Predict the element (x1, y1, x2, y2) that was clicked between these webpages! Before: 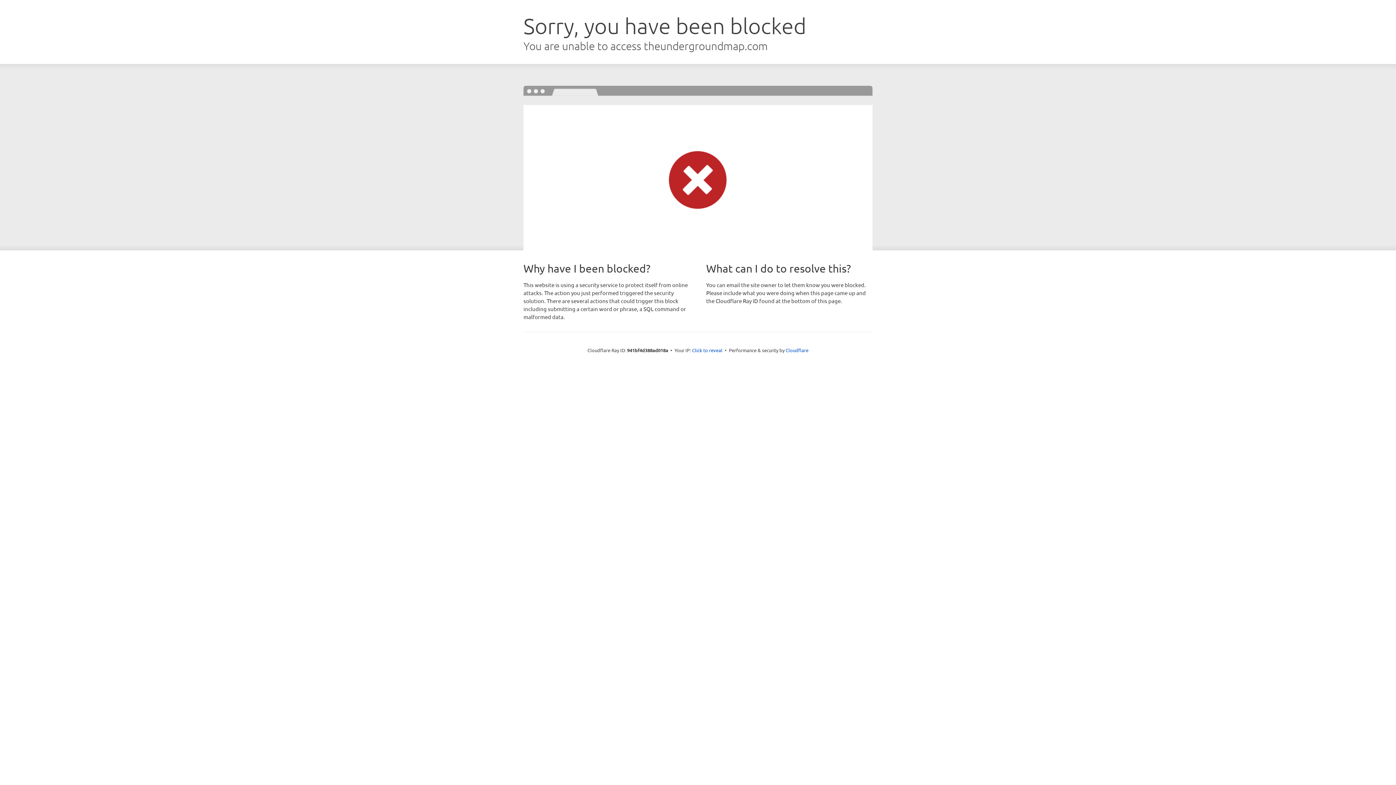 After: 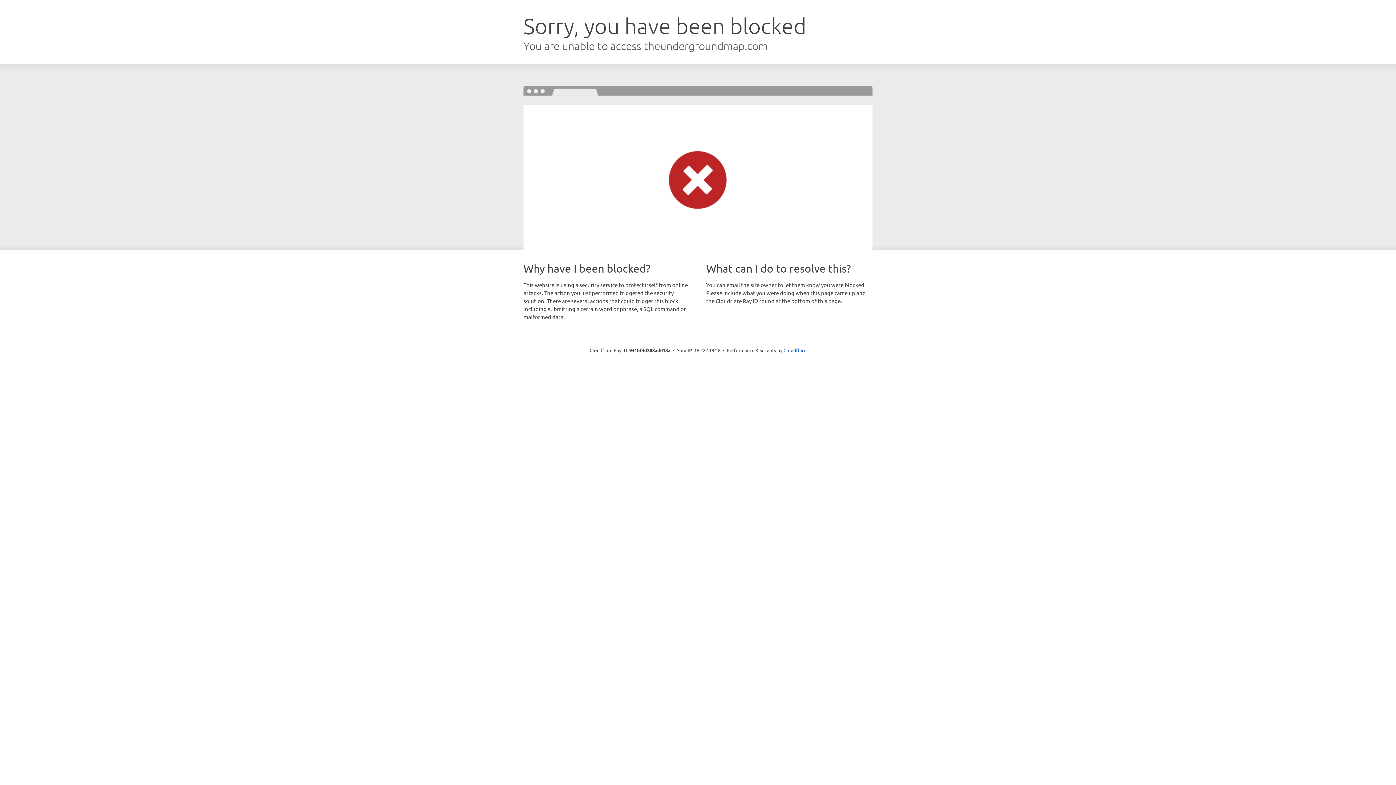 Action: label: Click to reveal bbox: (692, 346, 722, 353)